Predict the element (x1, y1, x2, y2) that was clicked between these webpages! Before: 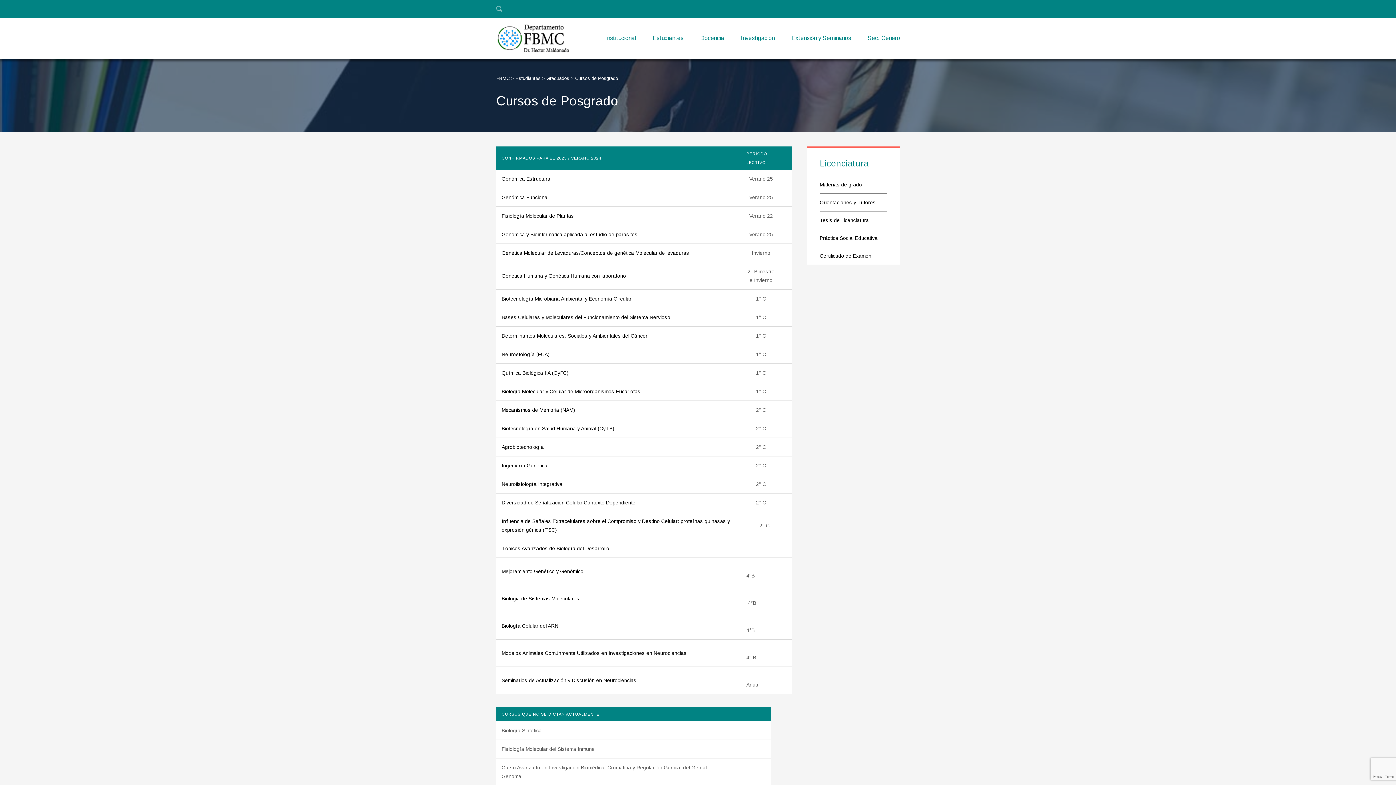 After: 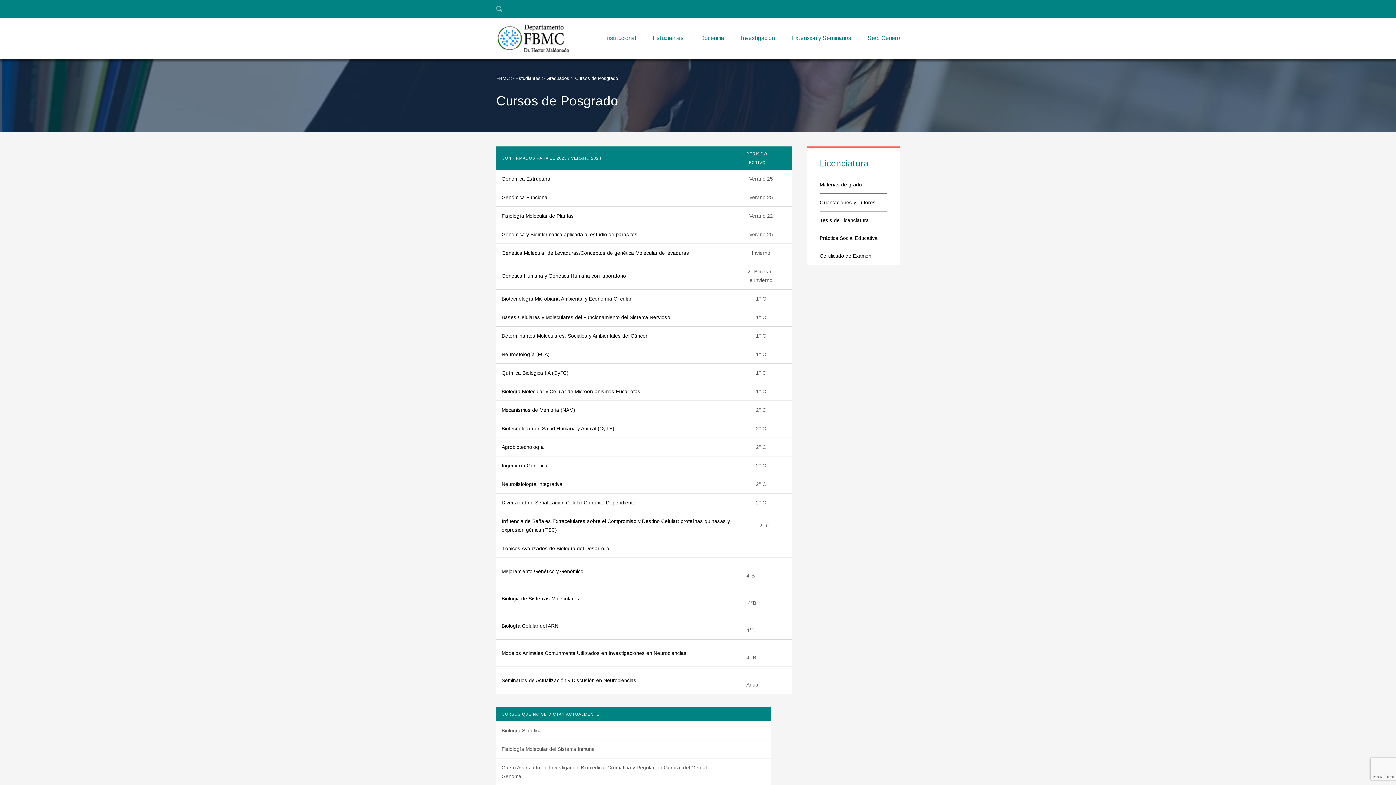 Action: bbox: (575, 75, 618, 81) label: Cursos de Posgrado